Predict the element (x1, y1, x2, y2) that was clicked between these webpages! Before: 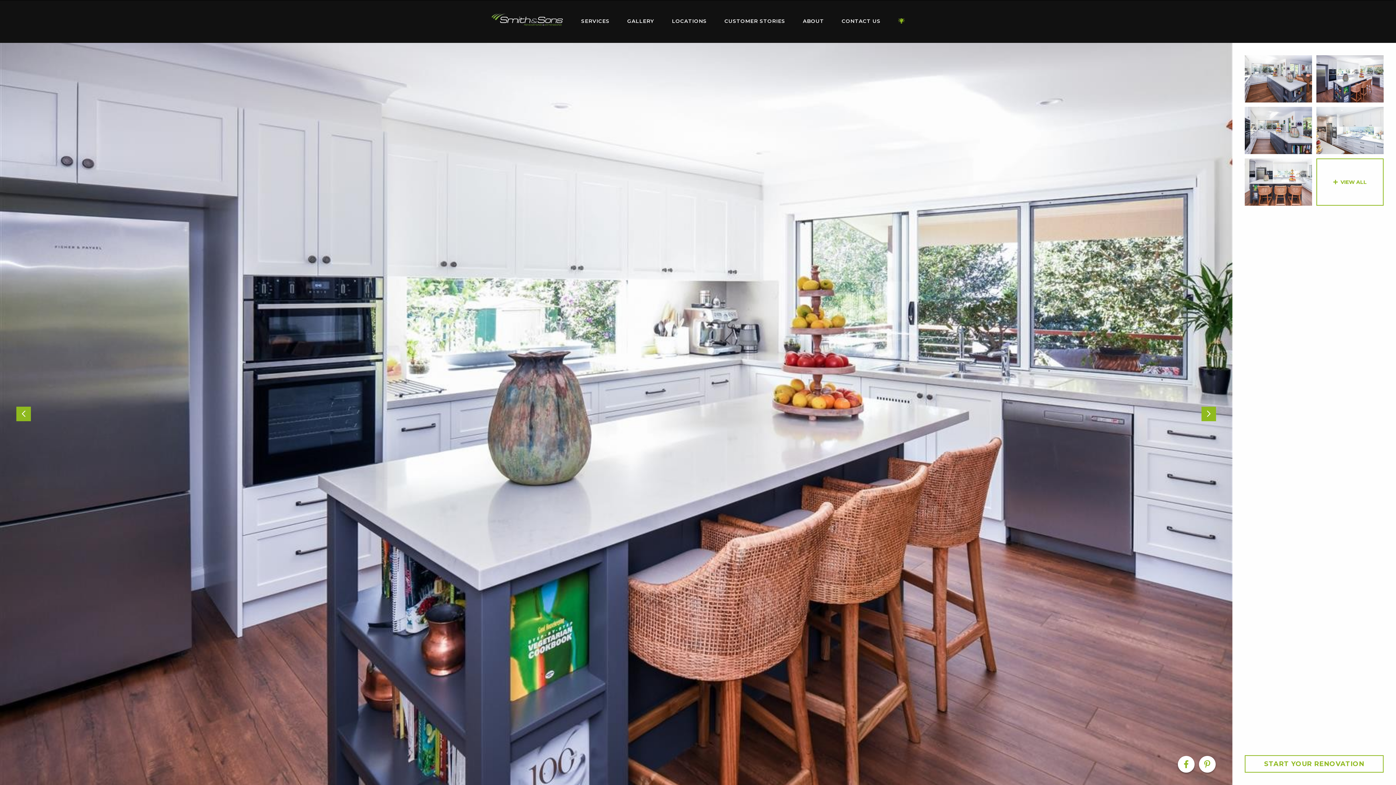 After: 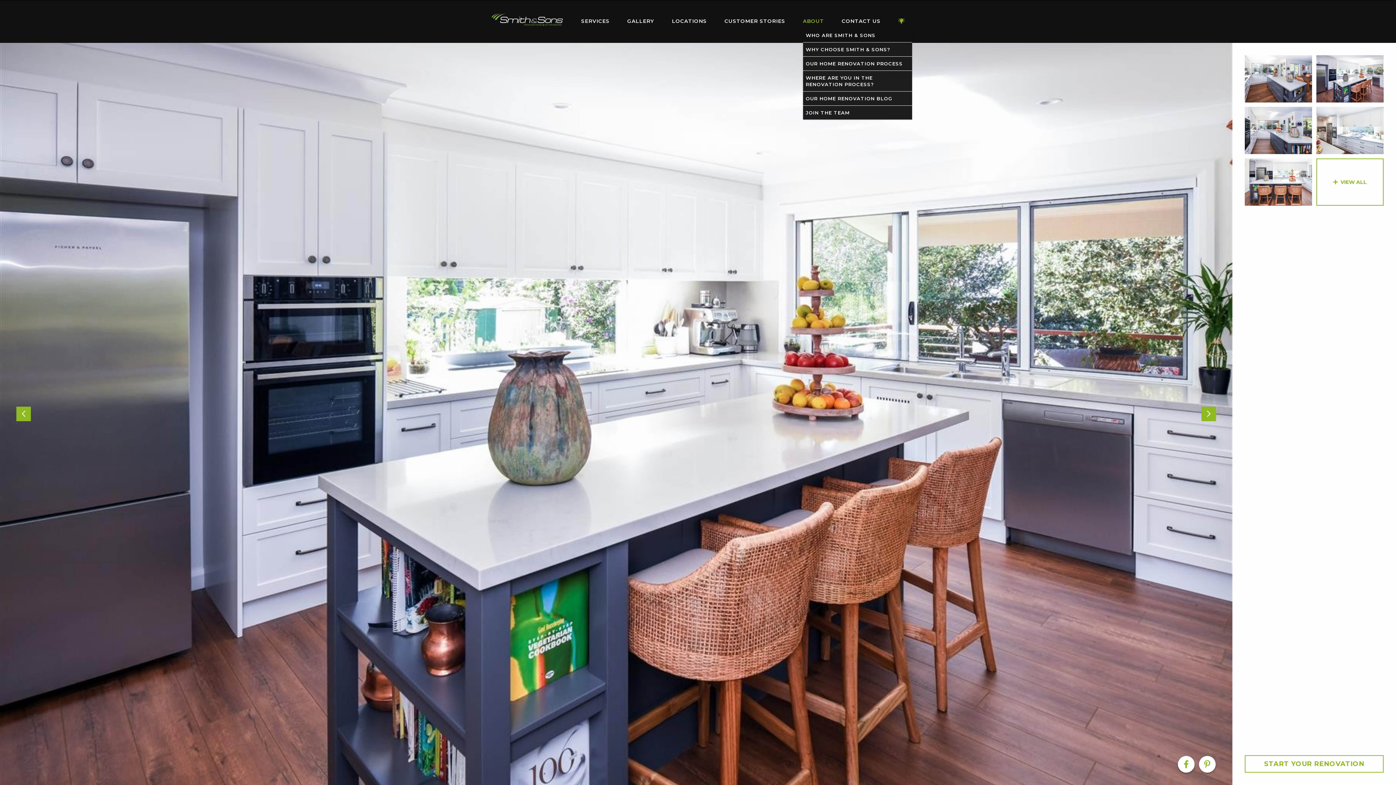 Action: bbox: (803, 14, 824, 27) label: ABOUT